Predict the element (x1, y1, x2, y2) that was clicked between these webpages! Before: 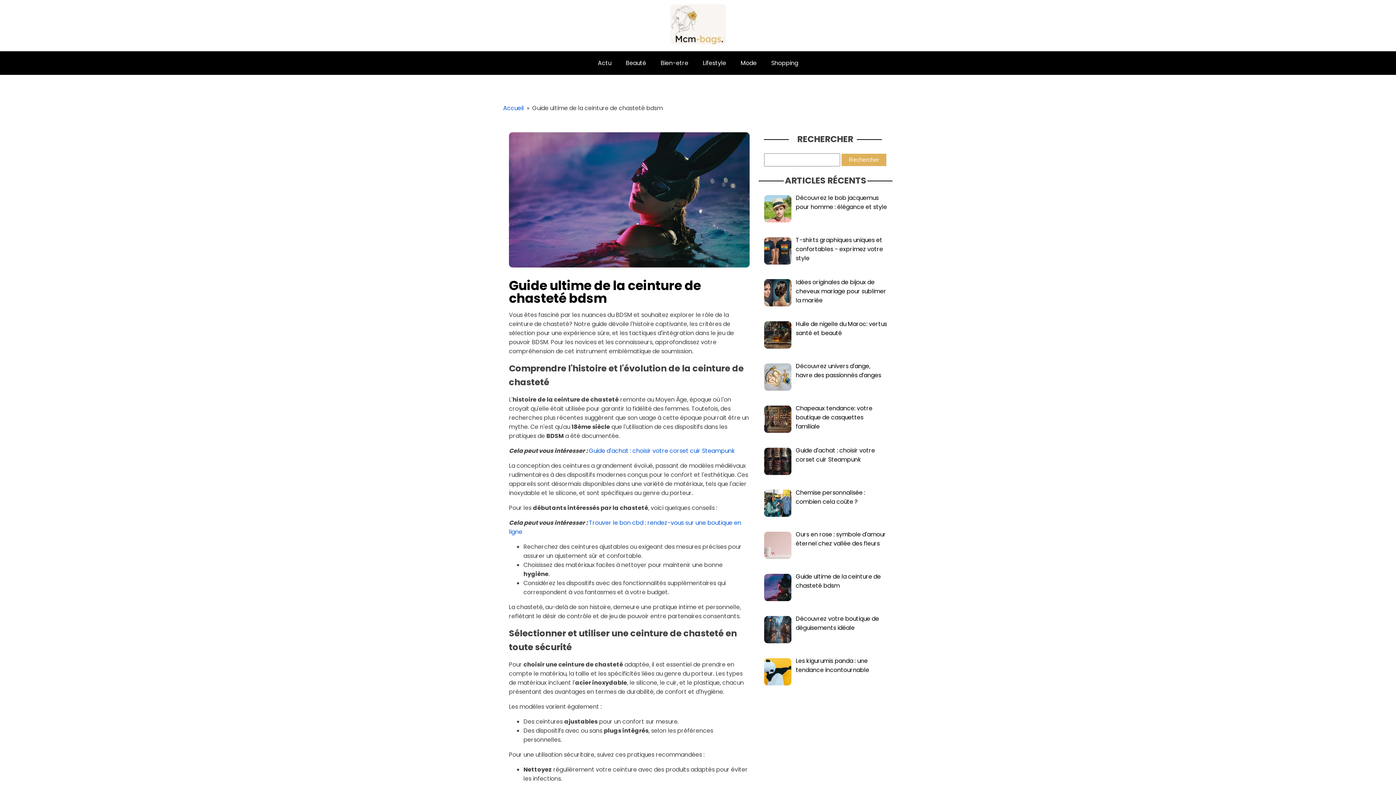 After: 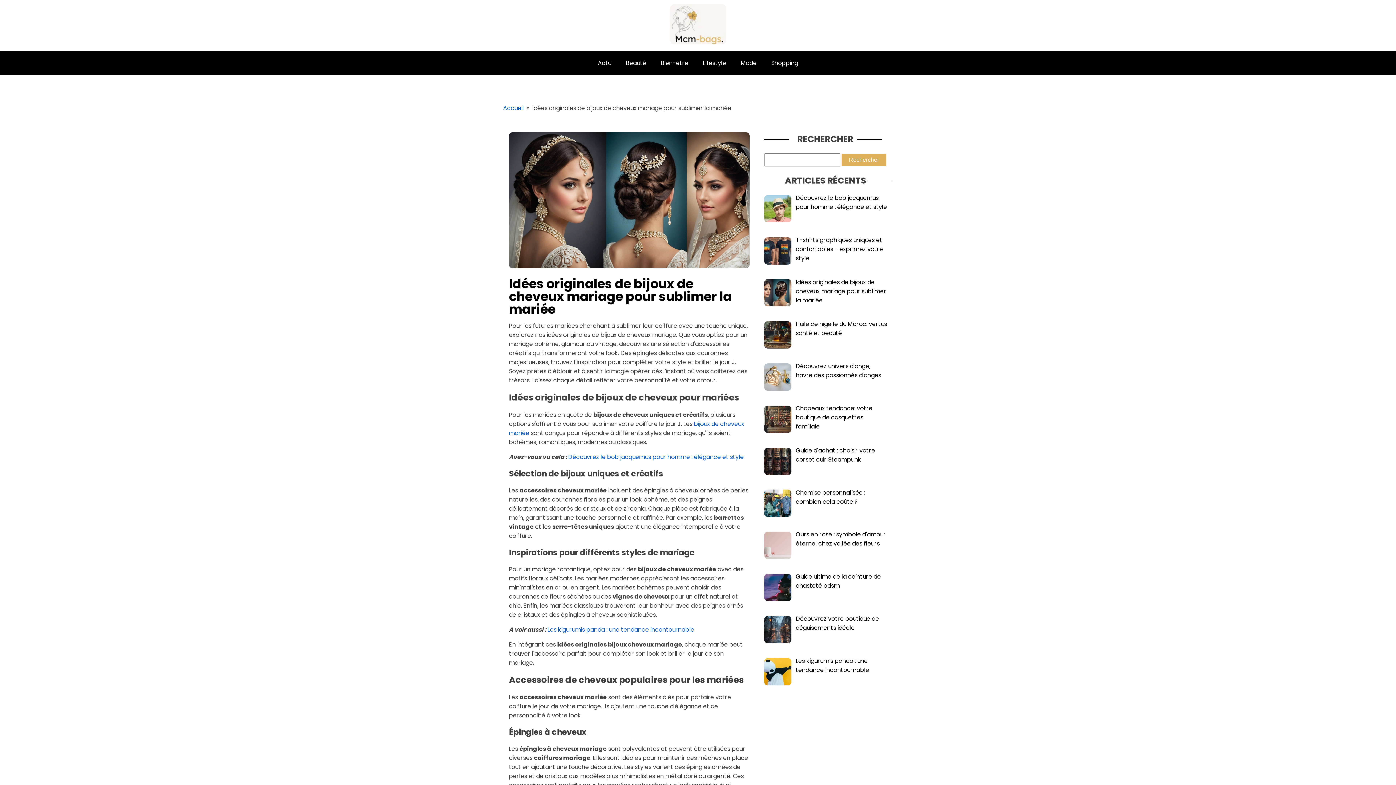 Action: label: Idées originales de bijoux de cheveux mariage pour sublimer la mariée bbox: (796, 278, 886, 304)